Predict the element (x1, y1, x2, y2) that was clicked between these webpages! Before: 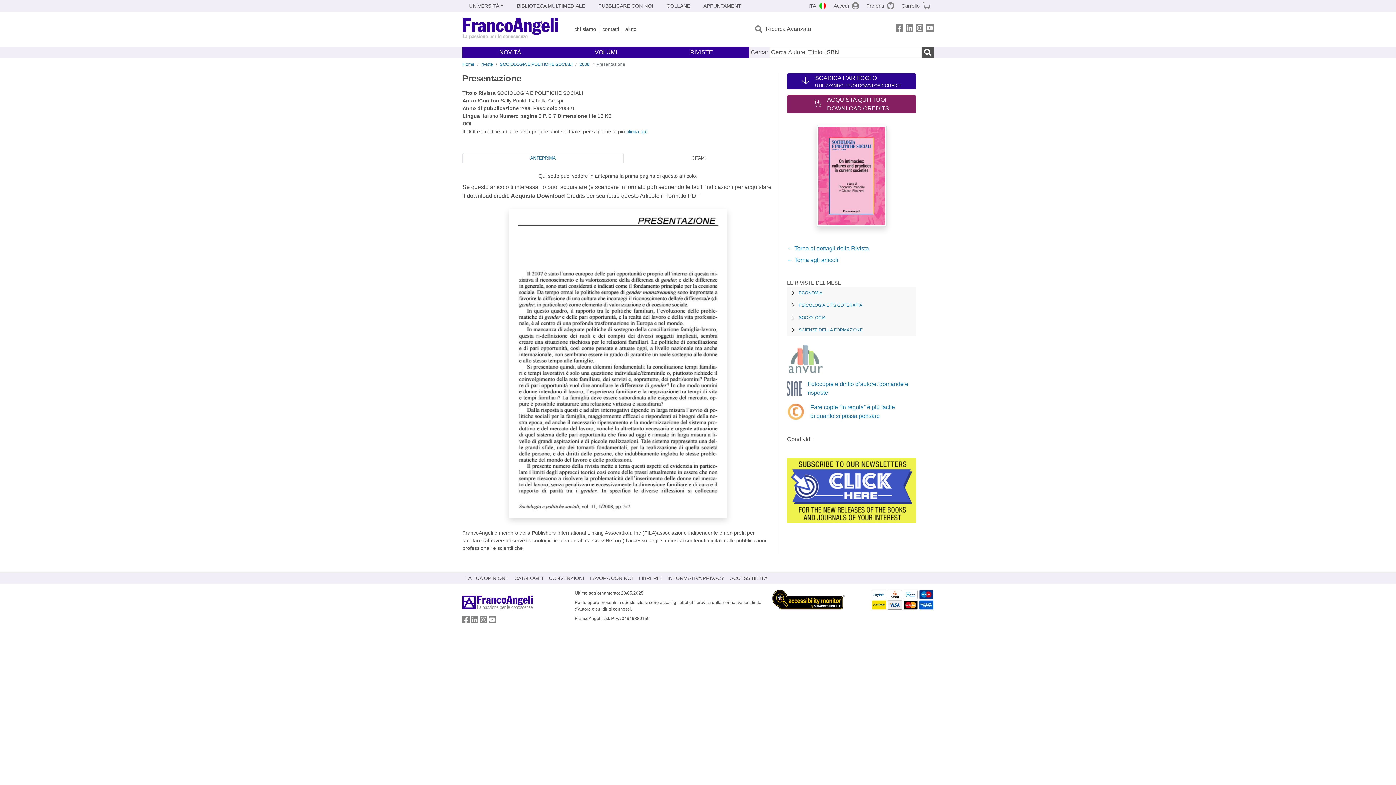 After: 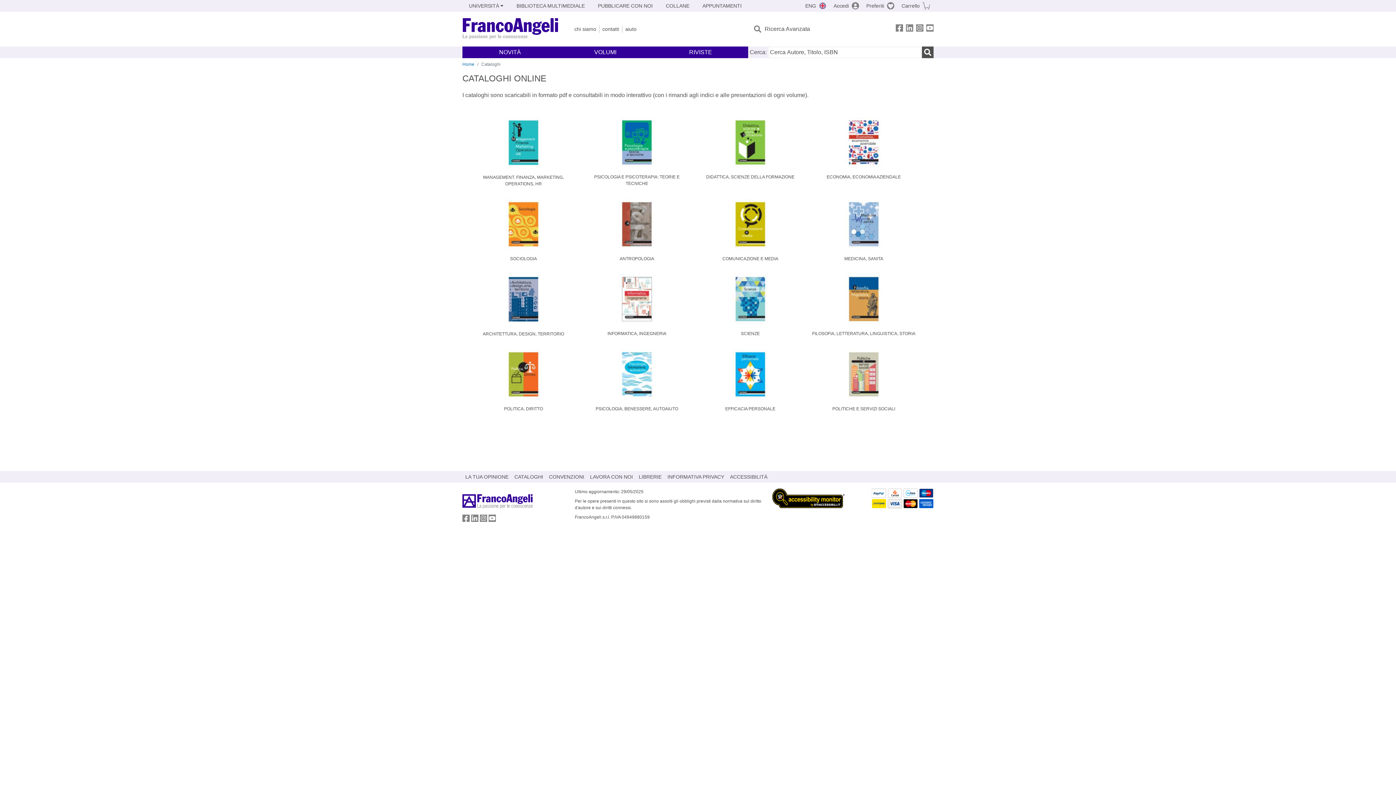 Action: bbox: (511, 572, 546, 584) label: CATALOGHI